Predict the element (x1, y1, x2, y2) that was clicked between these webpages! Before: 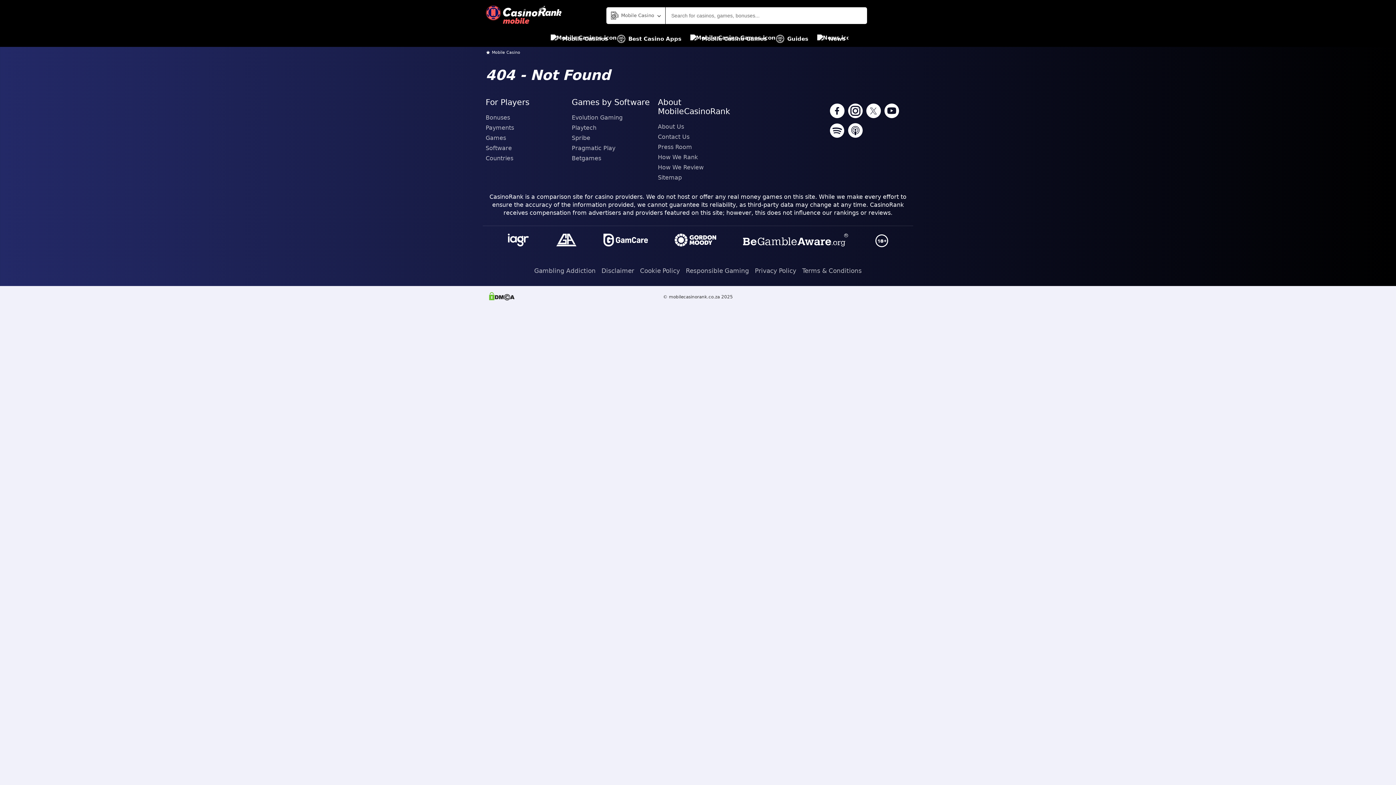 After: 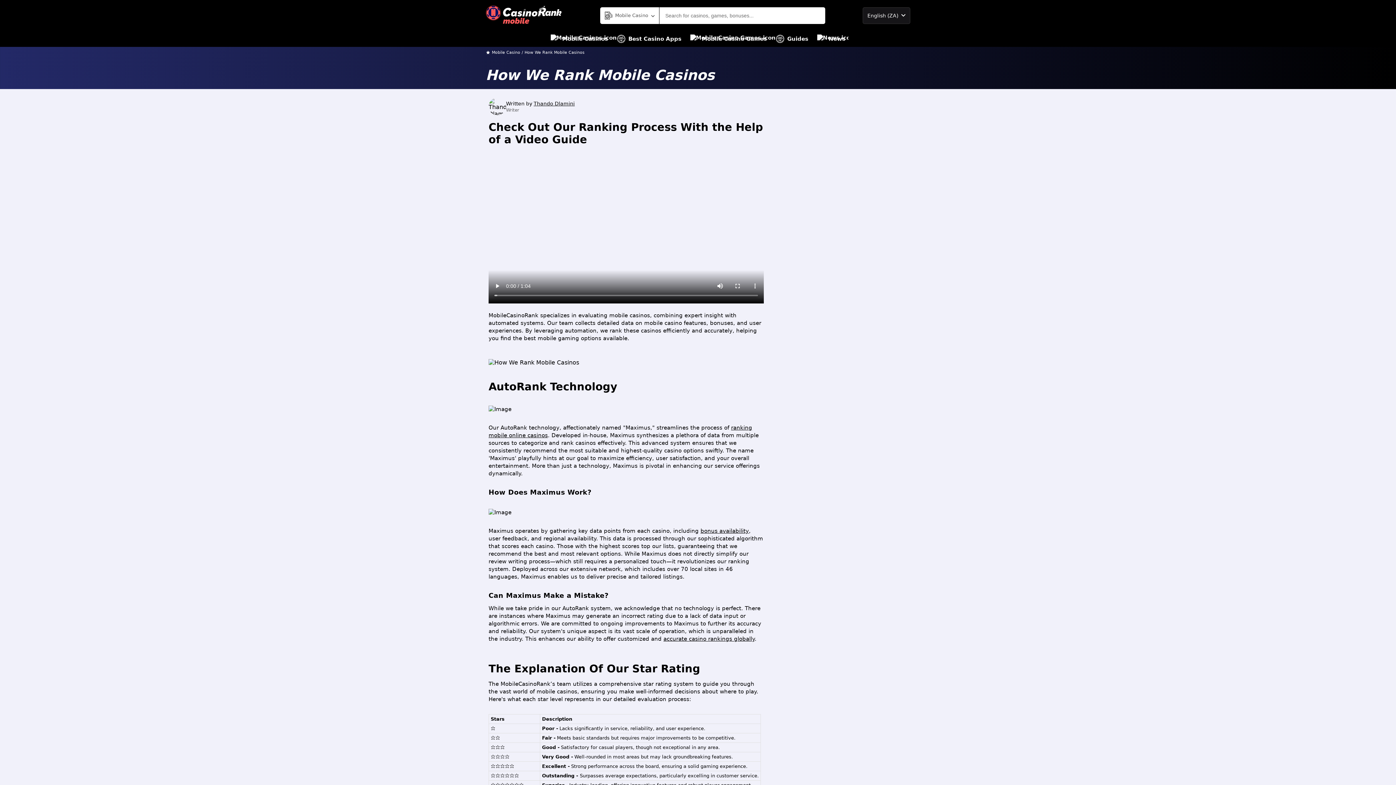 Action: bbox: (658, 152, 738, 162) label: How We Rank